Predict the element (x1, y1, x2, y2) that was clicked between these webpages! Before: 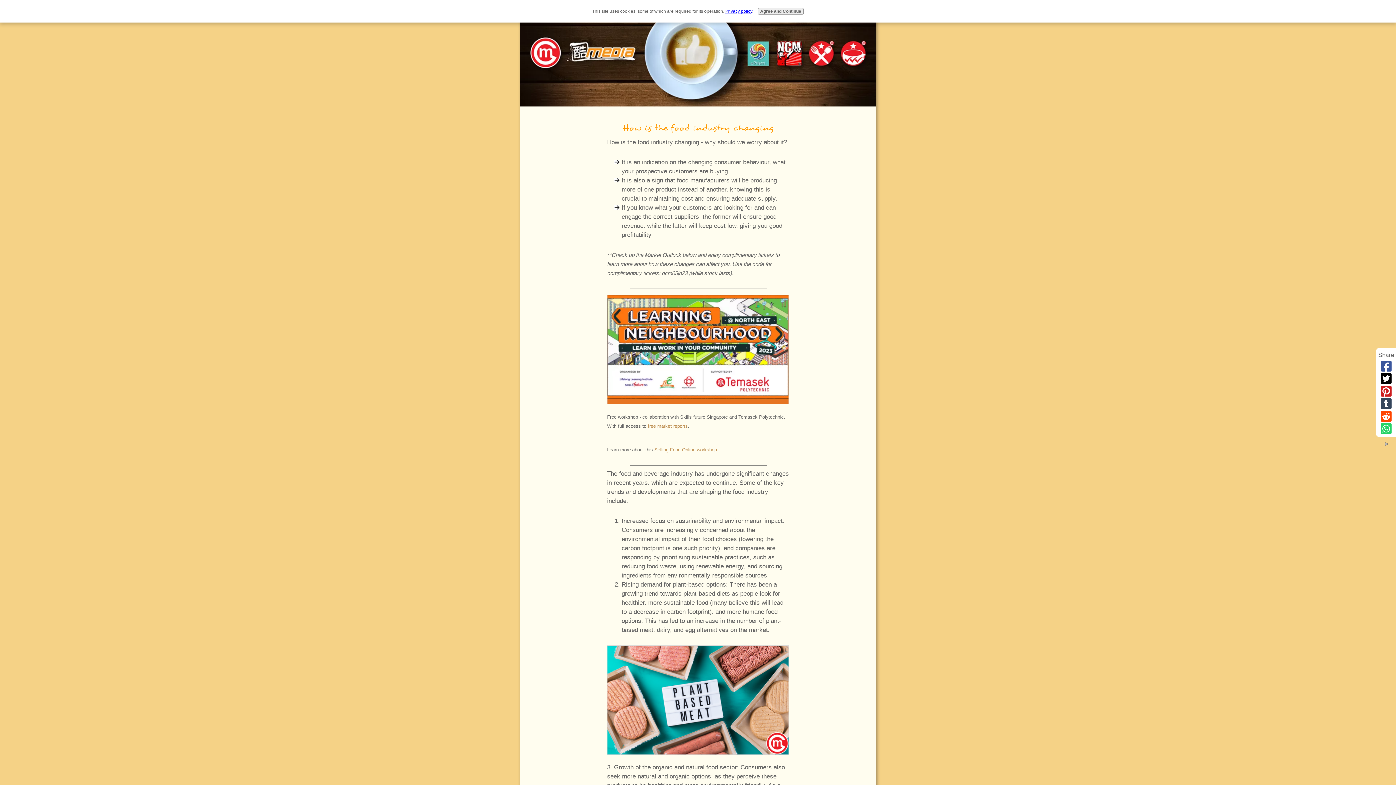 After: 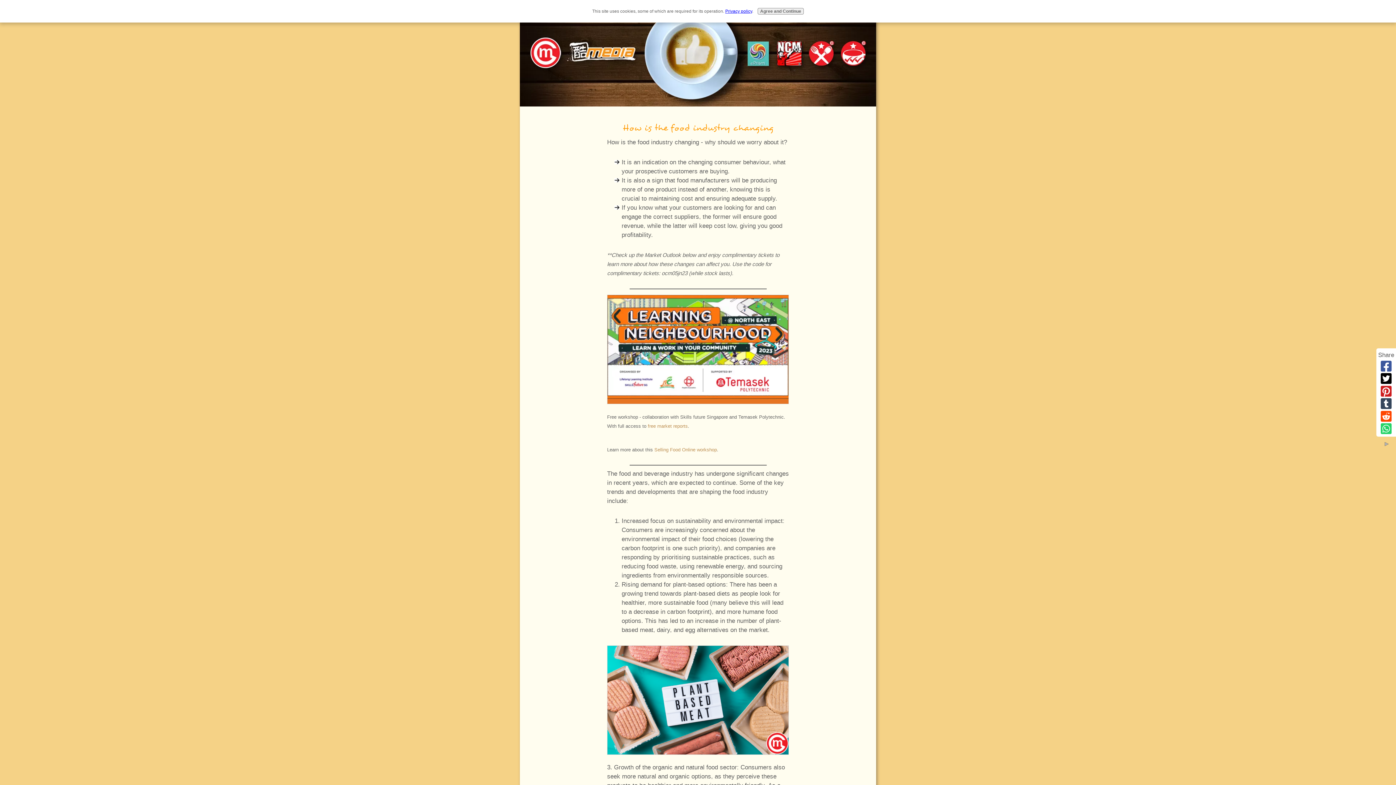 Action: bbox: (1378, 359, 1394, 372)